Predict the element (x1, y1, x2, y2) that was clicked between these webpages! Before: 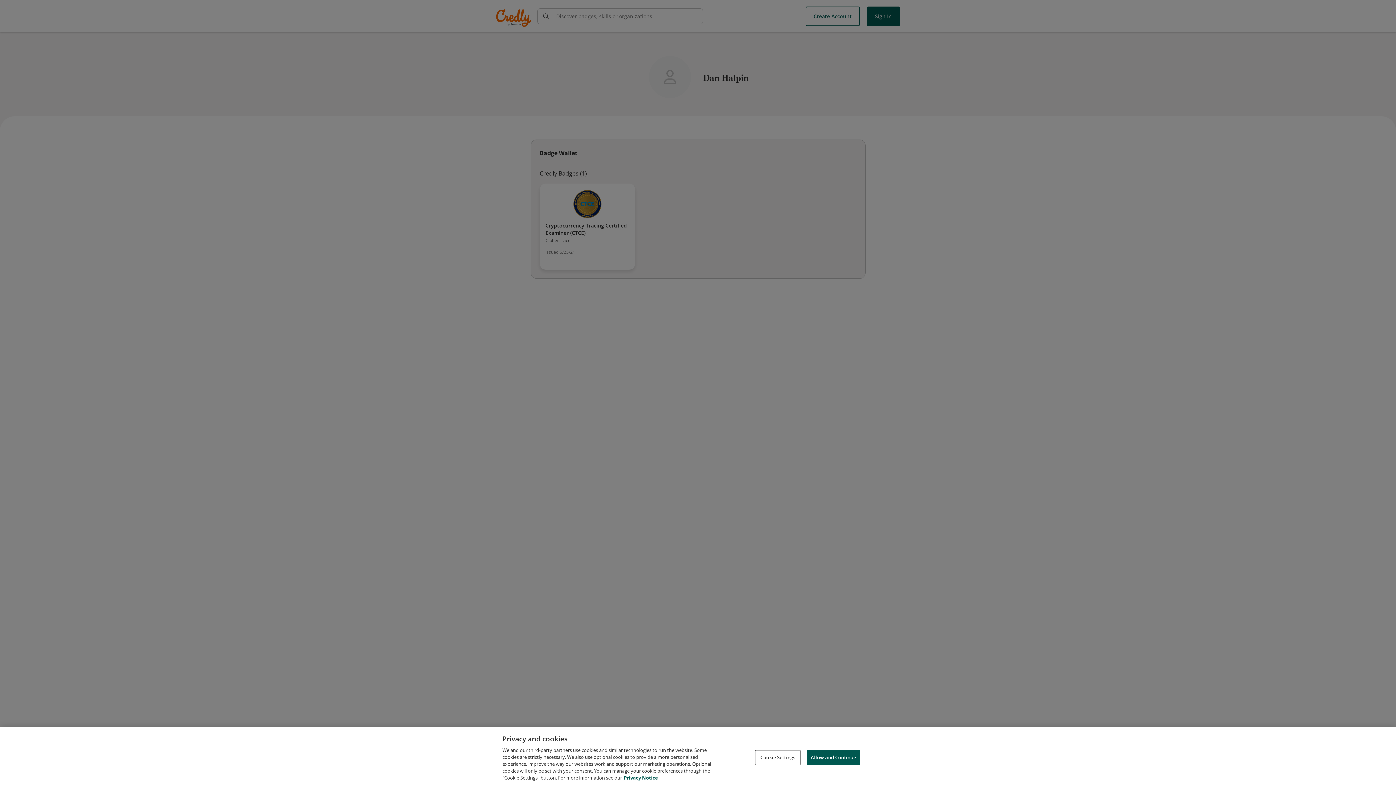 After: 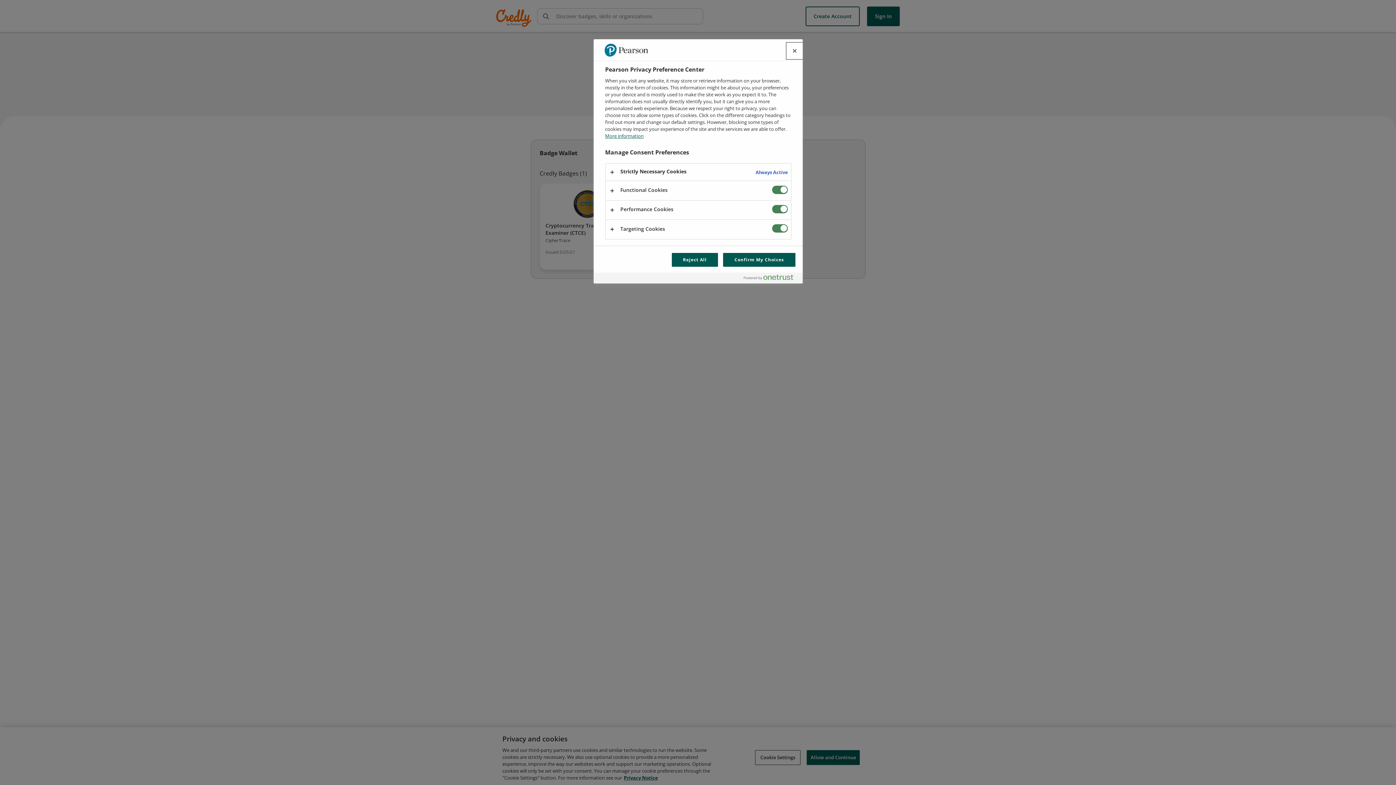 Action: label: Cookie Settings bbox: (755, 750, 800, 765)